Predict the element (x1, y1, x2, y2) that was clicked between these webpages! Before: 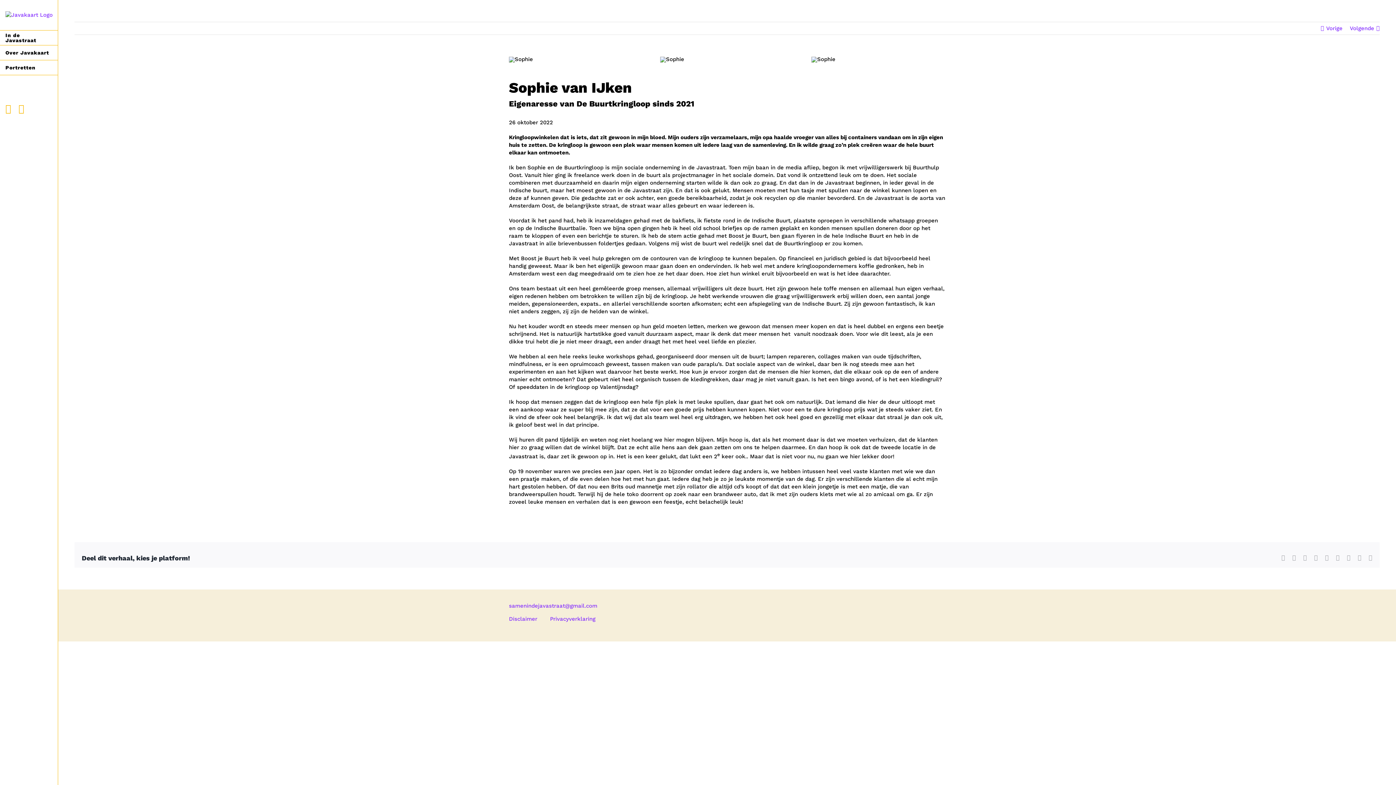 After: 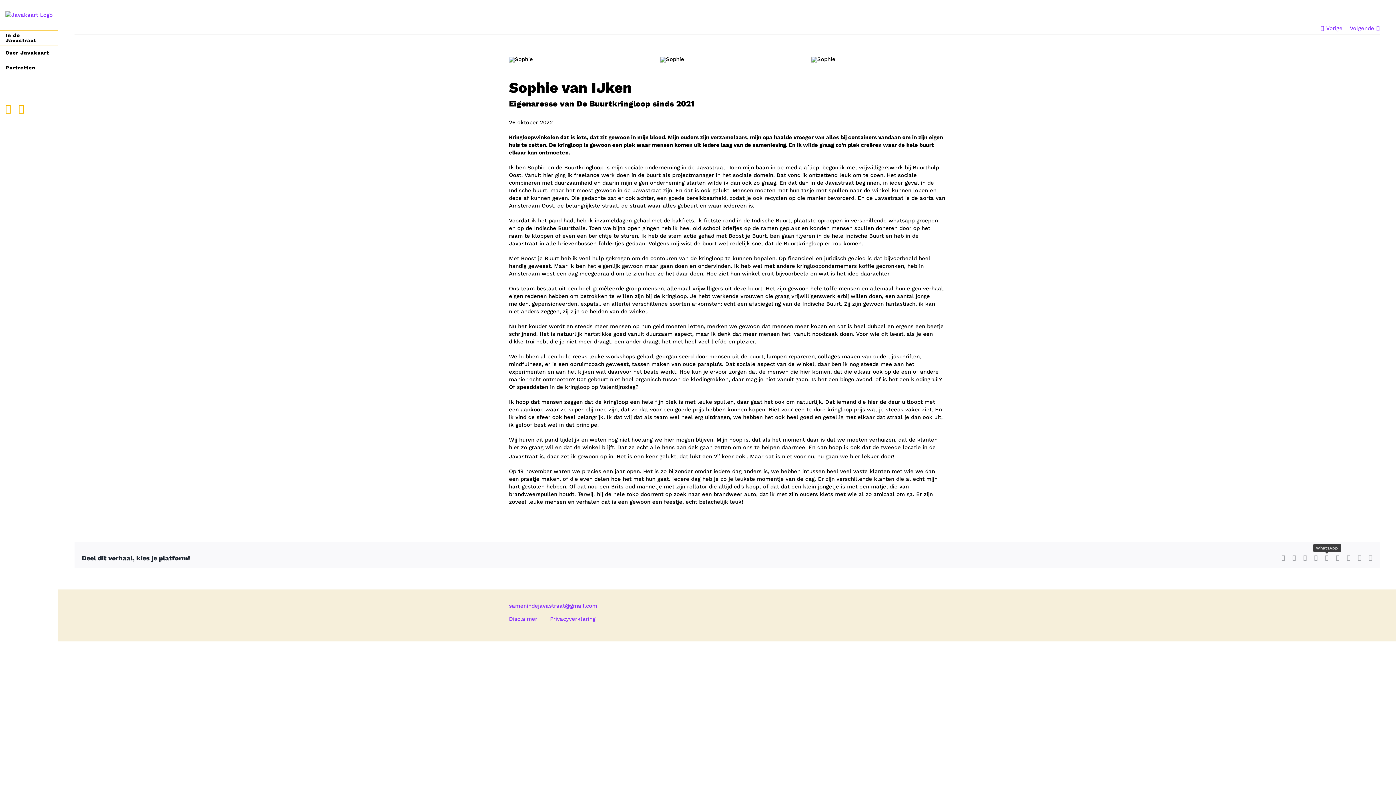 Action: label: WhatsApp bbox: (1325, 555, 1329, 561)